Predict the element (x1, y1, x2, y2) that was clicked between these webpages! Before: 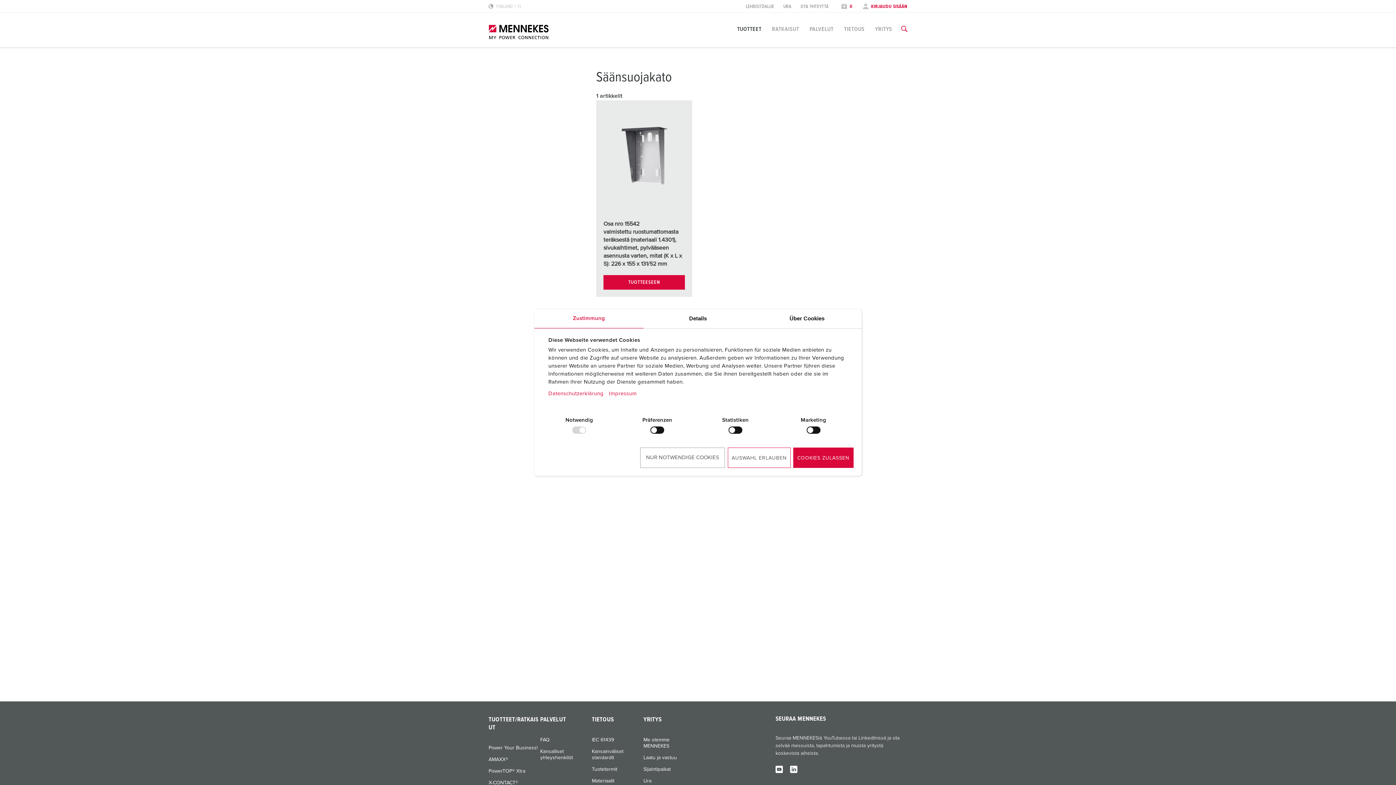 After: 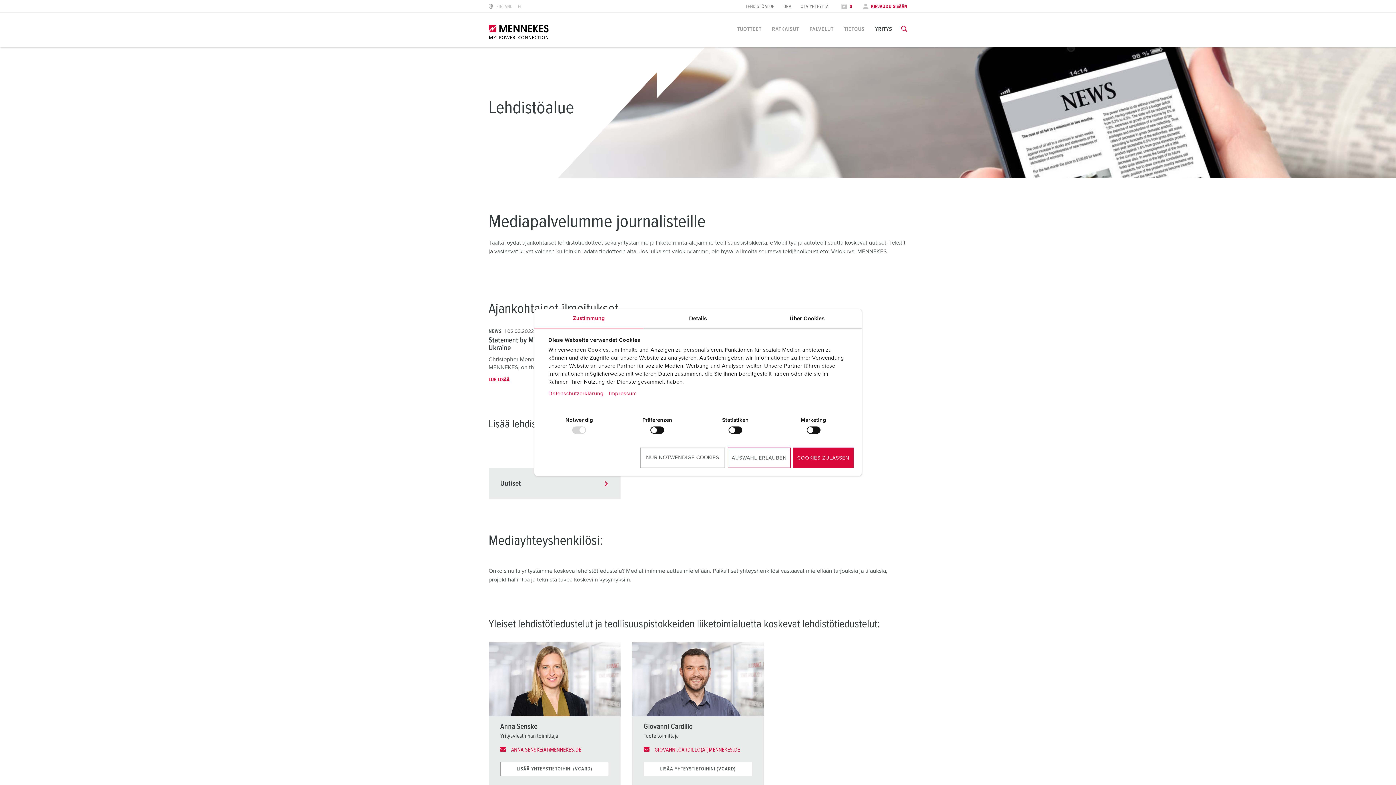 Action: bbox: (745, 4, 774, 9) label: LEHDISTÖALUE